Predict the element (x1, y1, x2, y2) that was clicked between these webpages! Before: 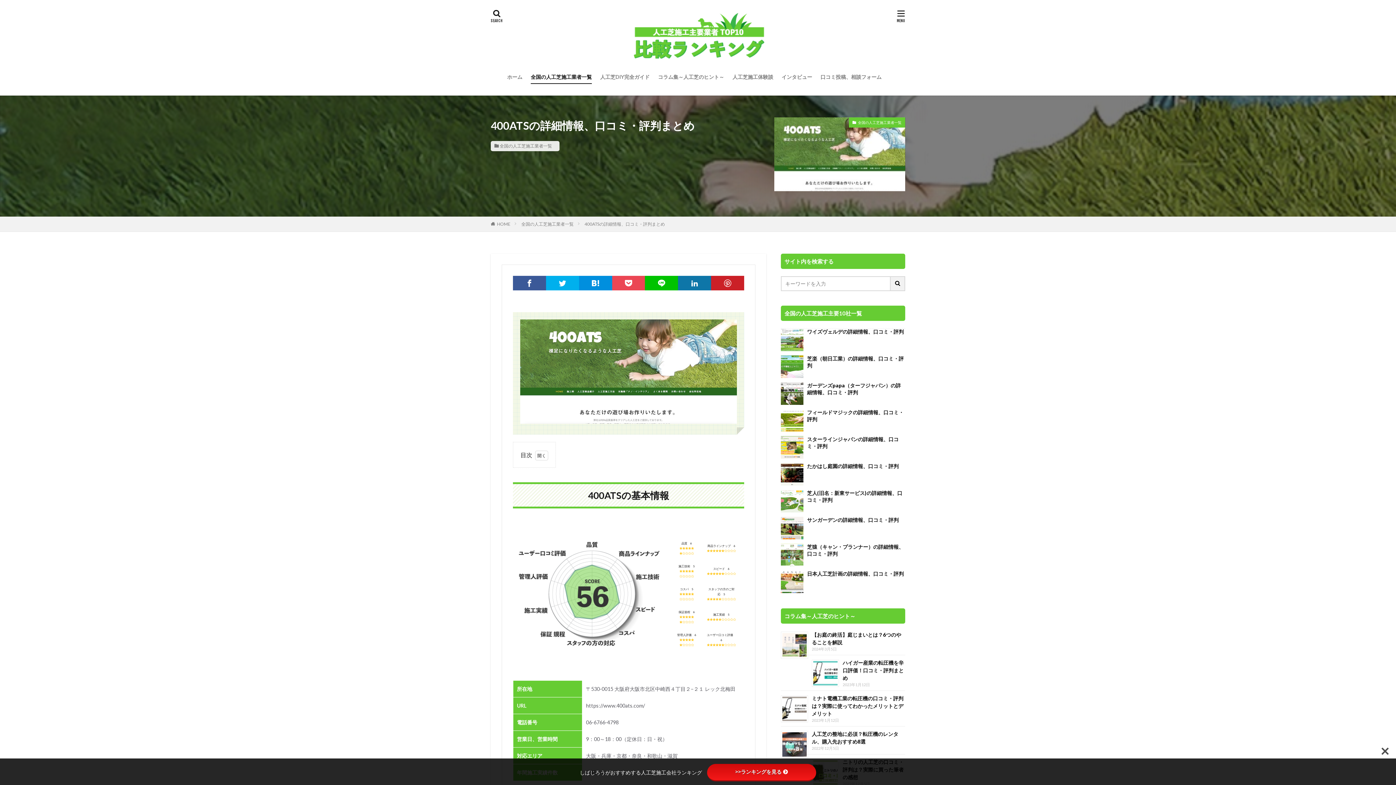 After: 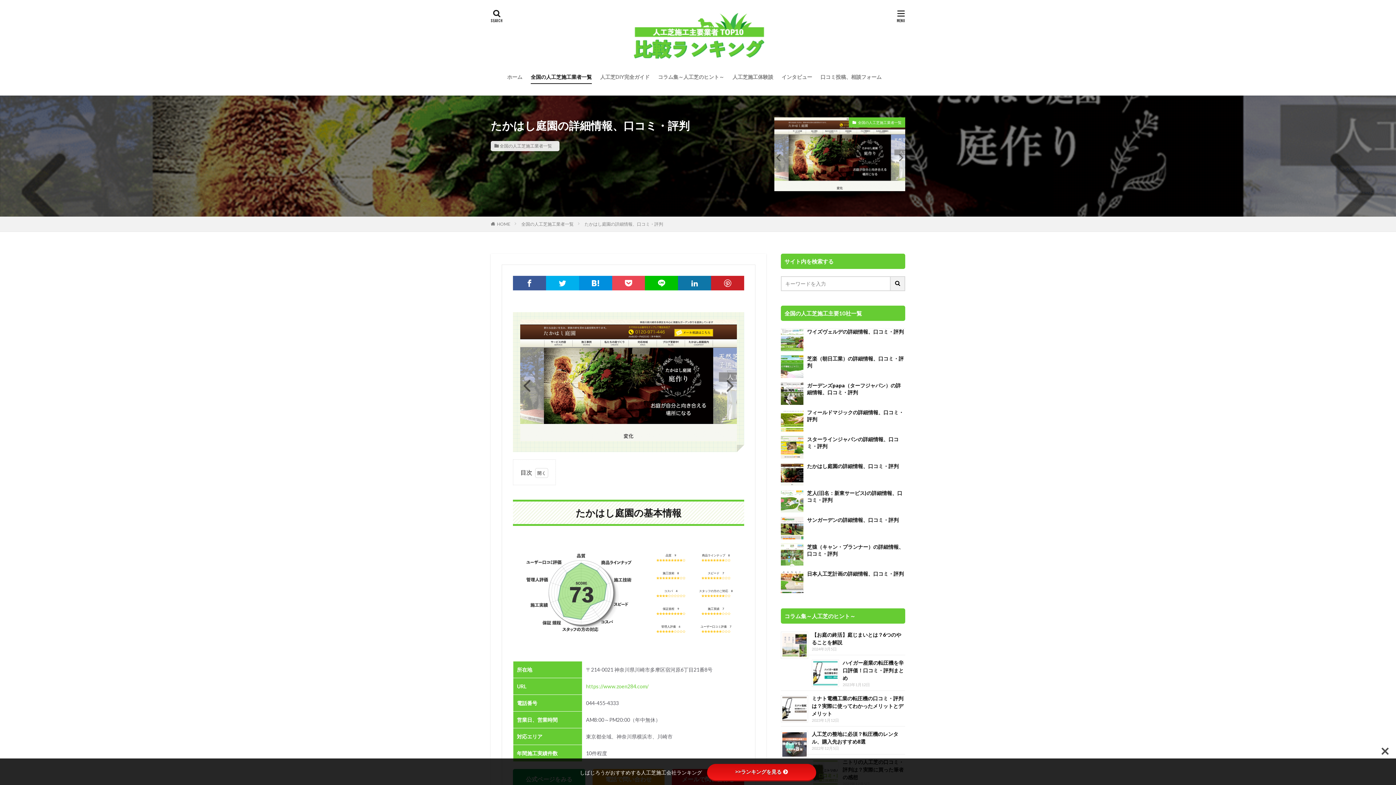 Action: bbox: (781, 480, 803, 486)